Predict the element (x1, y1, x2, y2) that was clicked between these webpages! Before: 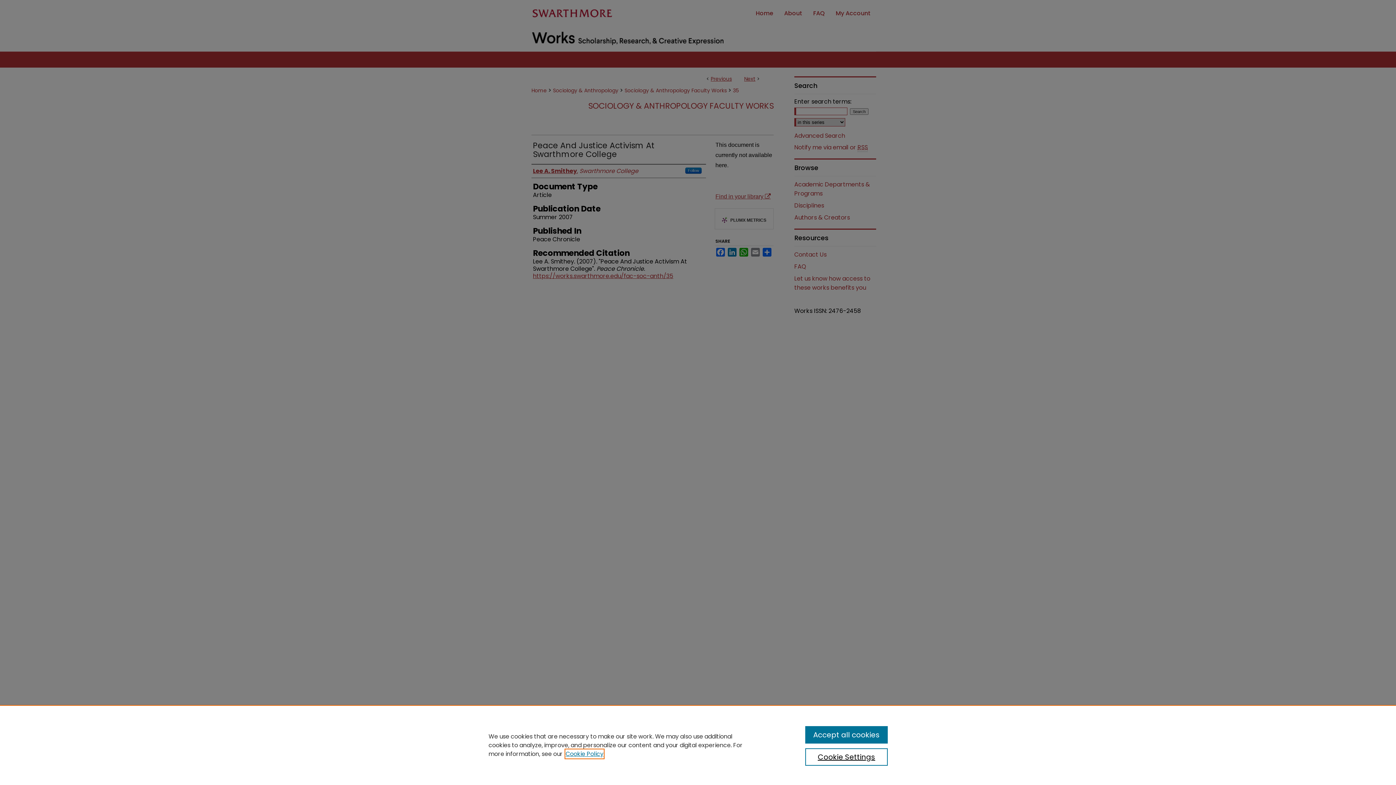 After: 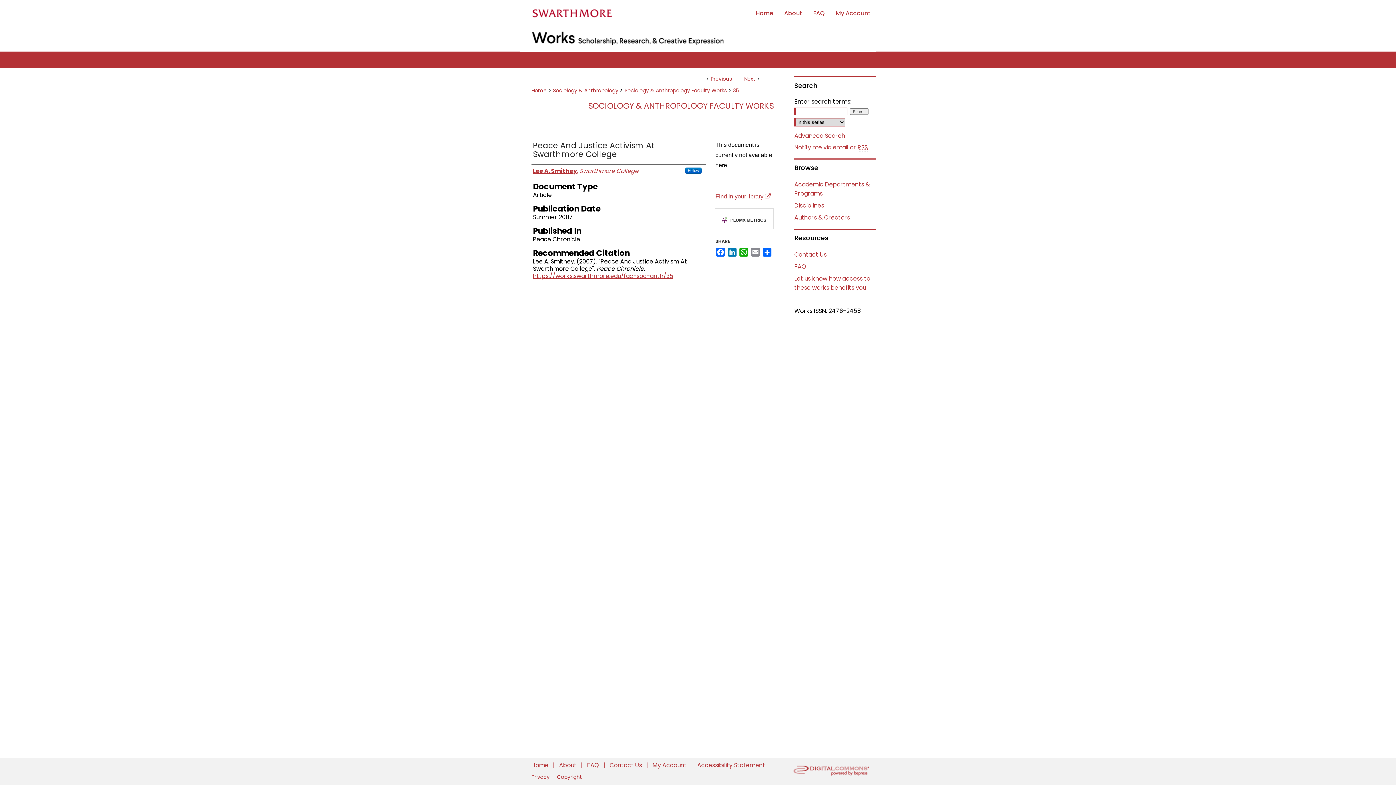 Action: bbox: (805, 726, 887, 744) label: Accept all cookies